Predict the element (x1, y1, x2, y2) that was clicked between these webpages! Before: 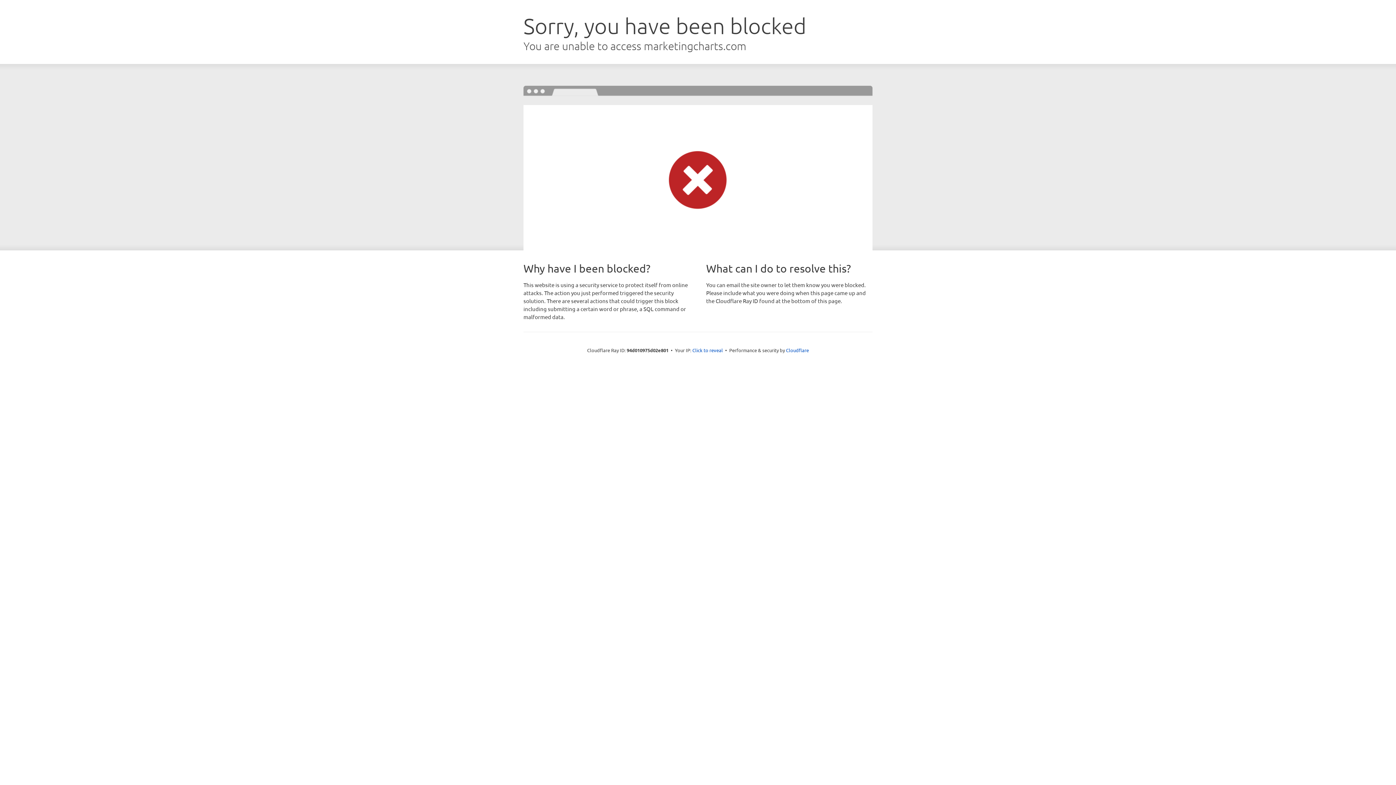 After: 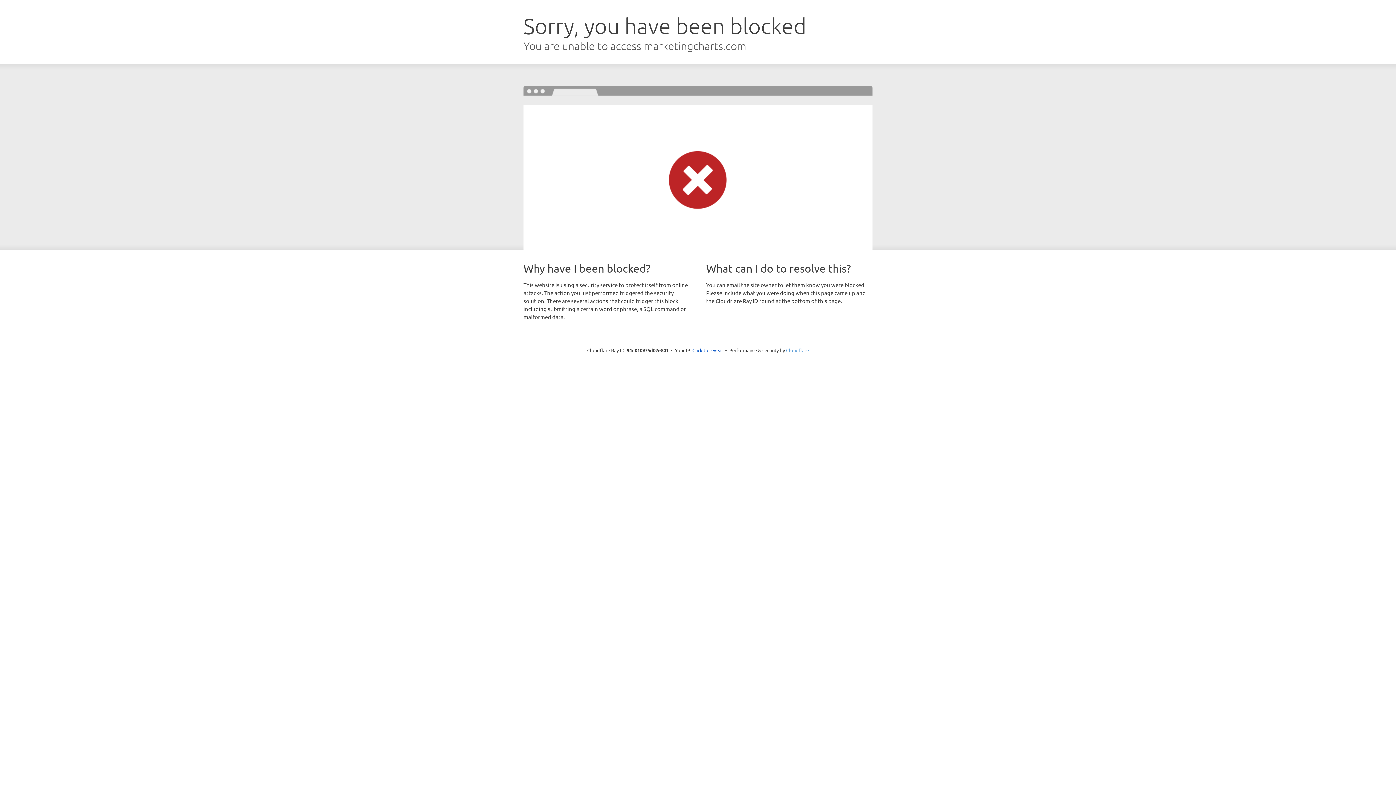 Action: label: Cloudflare bbox: (786, 347, 809, 353)